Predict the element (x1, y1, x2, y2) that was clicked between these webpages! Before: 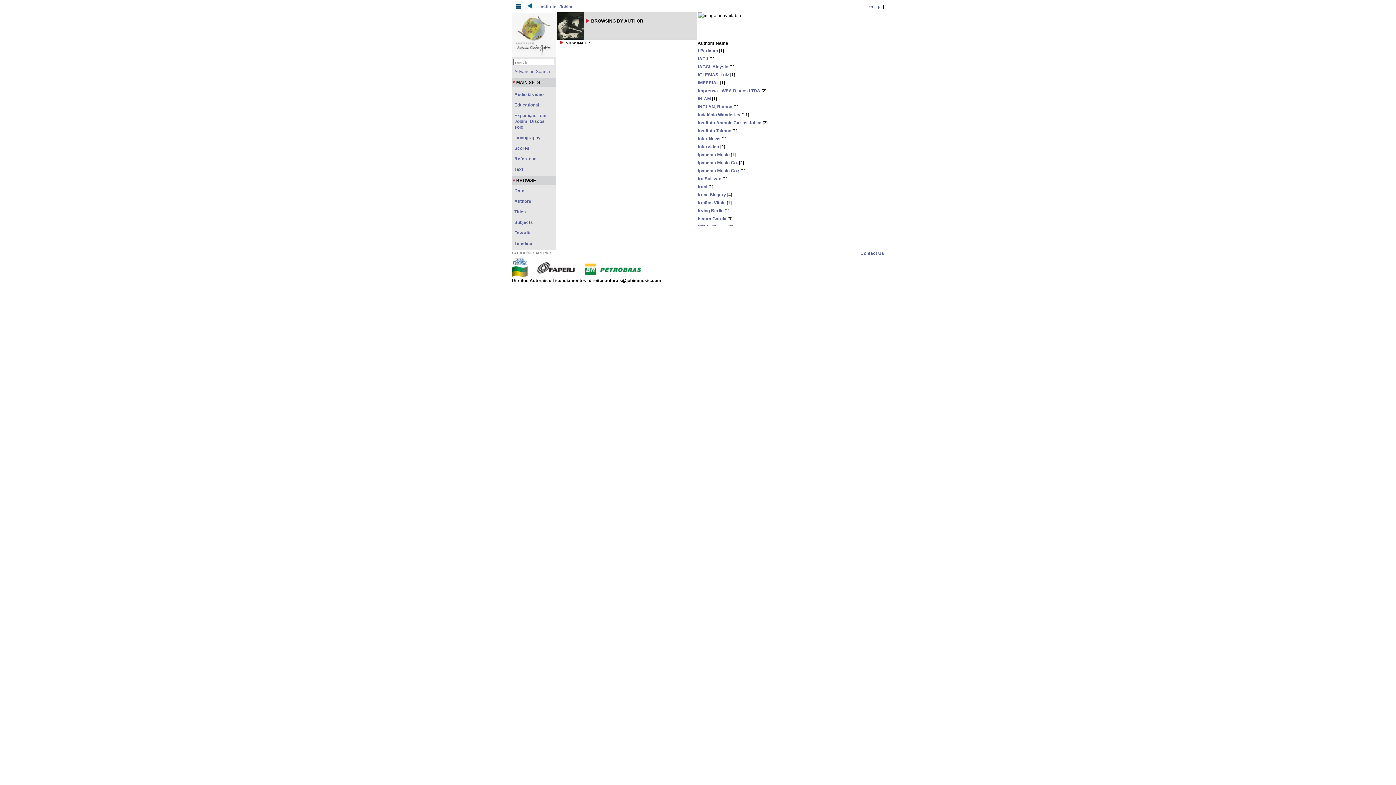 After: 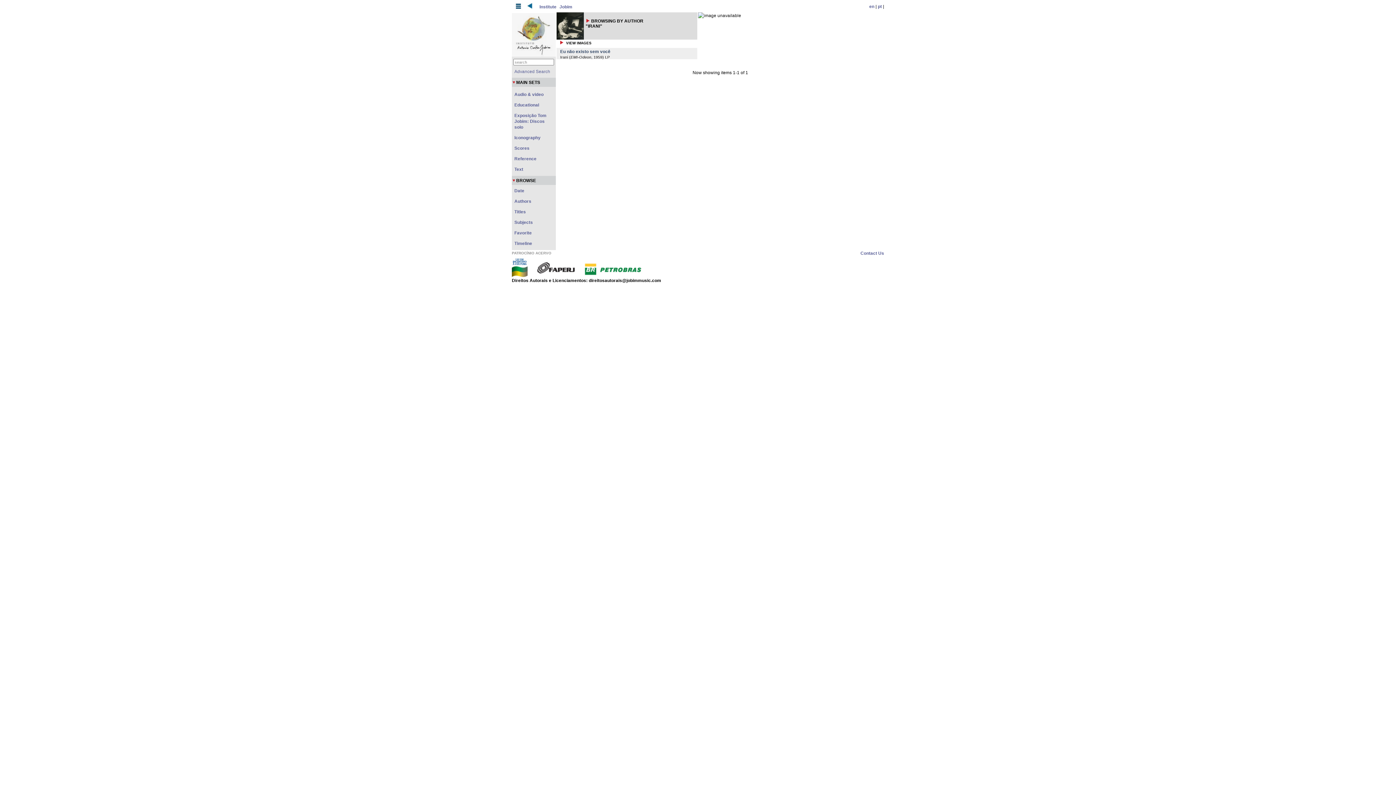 Action: label: Irani bbox: (698, 184, 707, 189)